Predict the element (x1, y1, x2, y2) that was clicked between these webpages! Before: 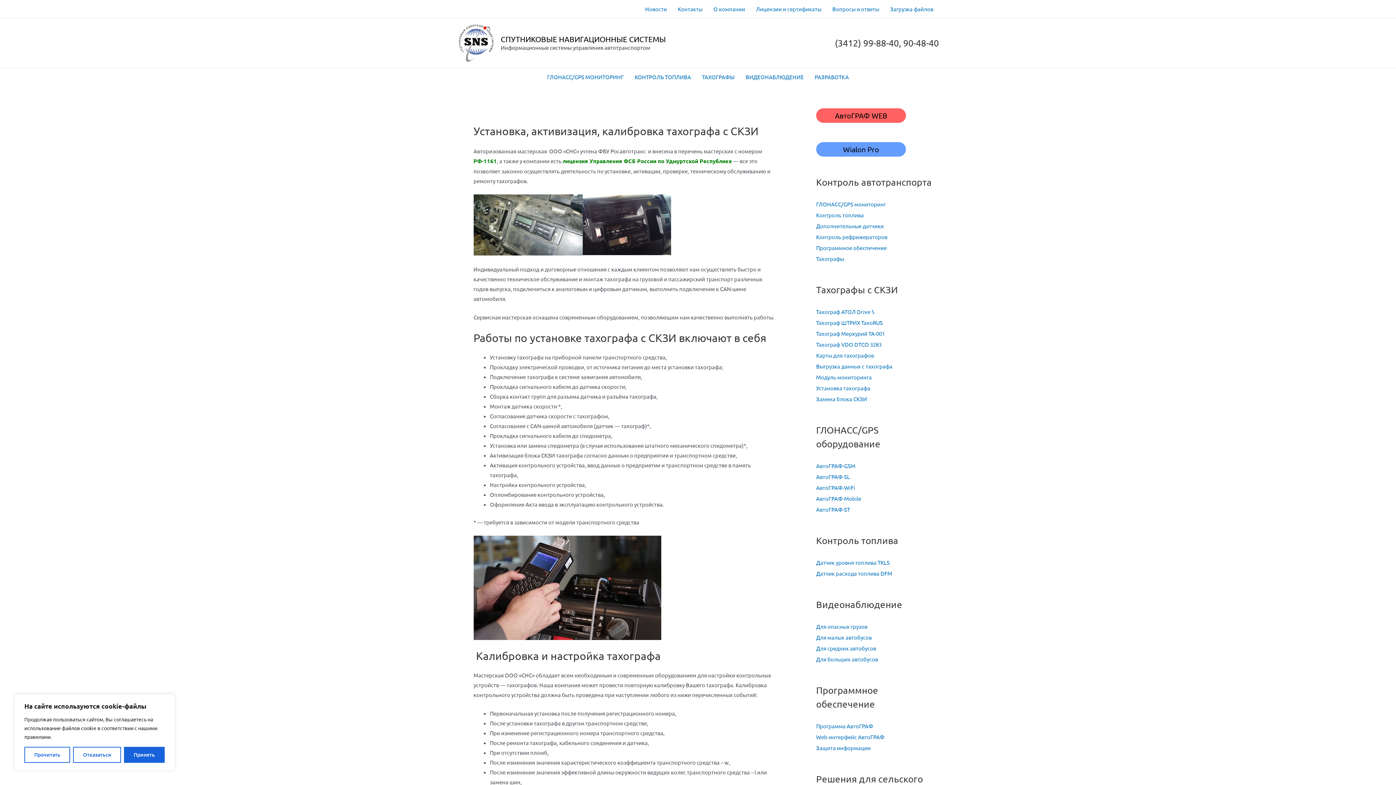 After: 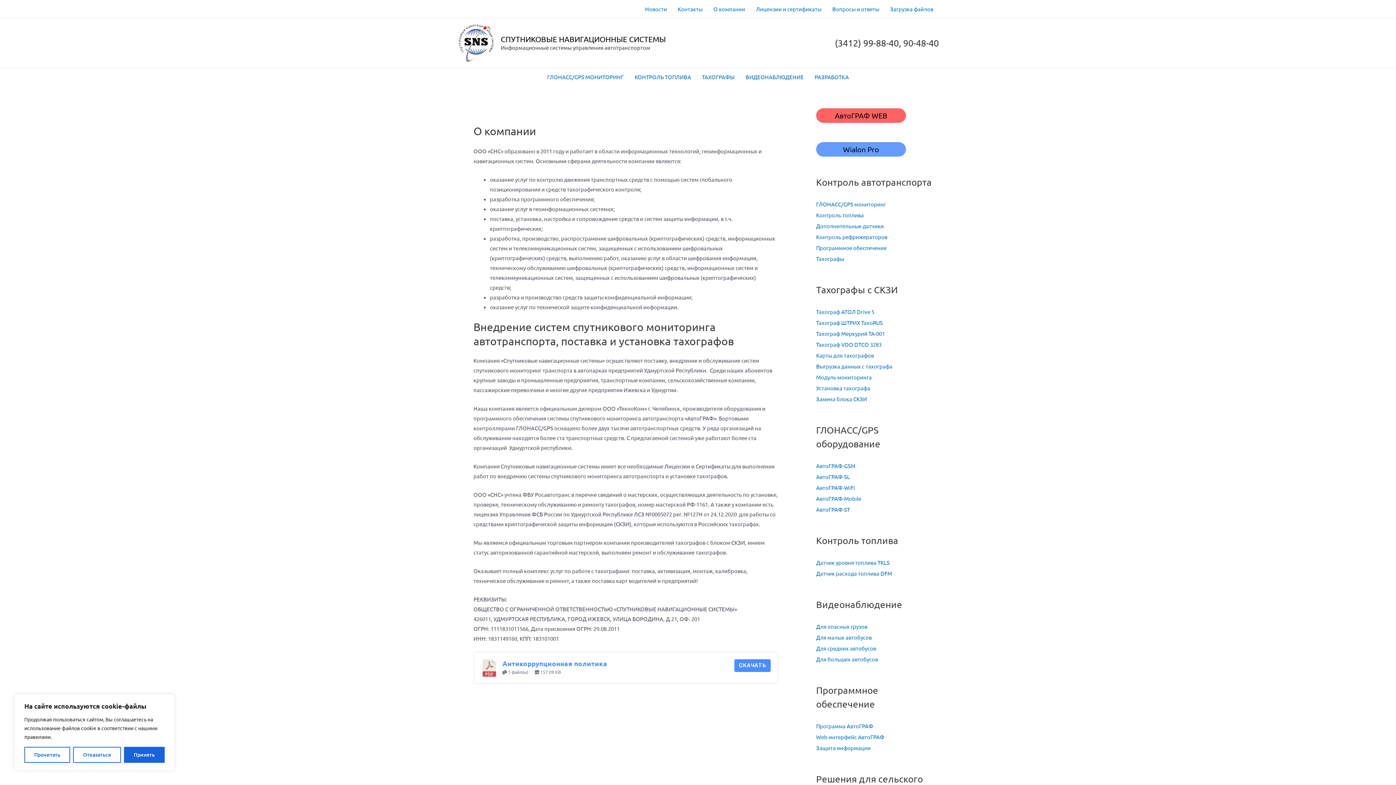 Action: label: О компании bbox: (708, 0, 750, 18)